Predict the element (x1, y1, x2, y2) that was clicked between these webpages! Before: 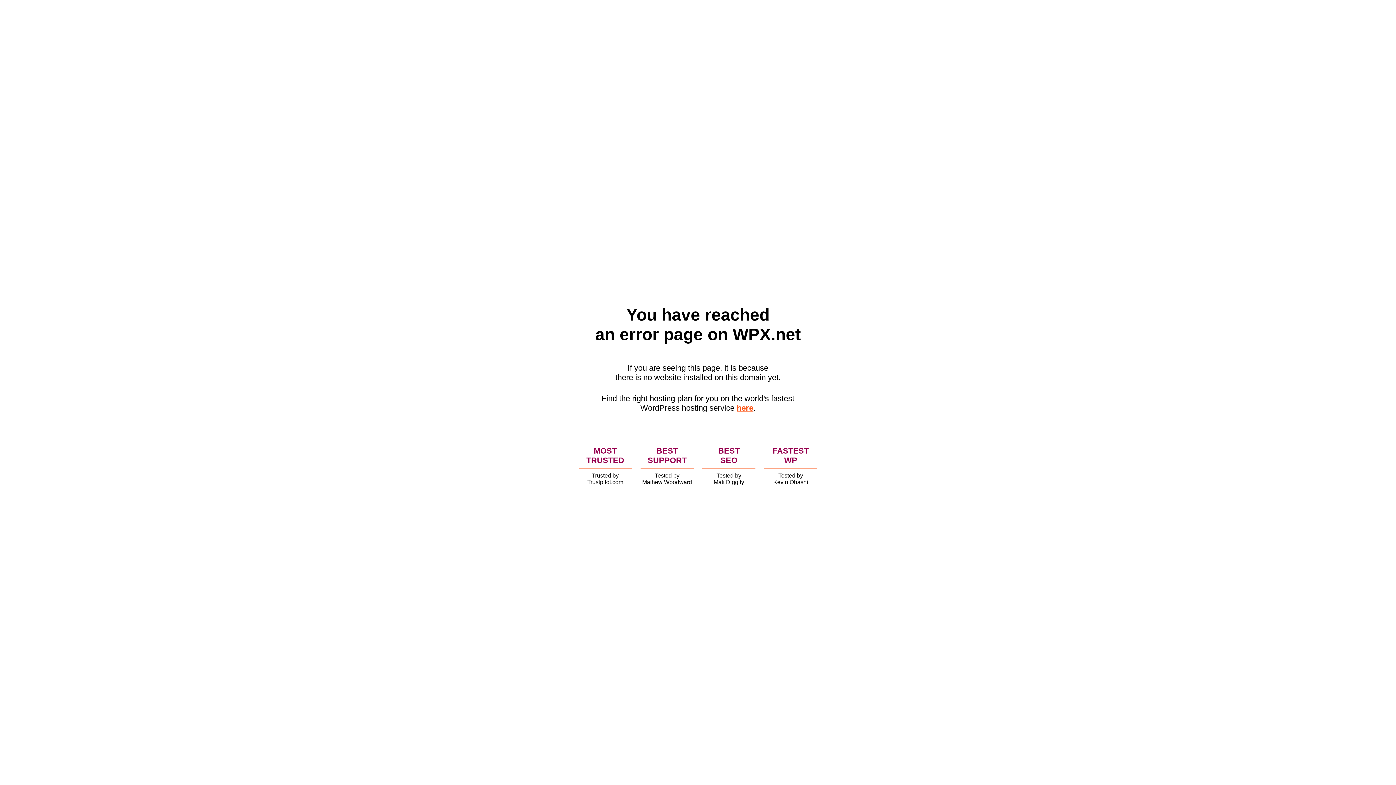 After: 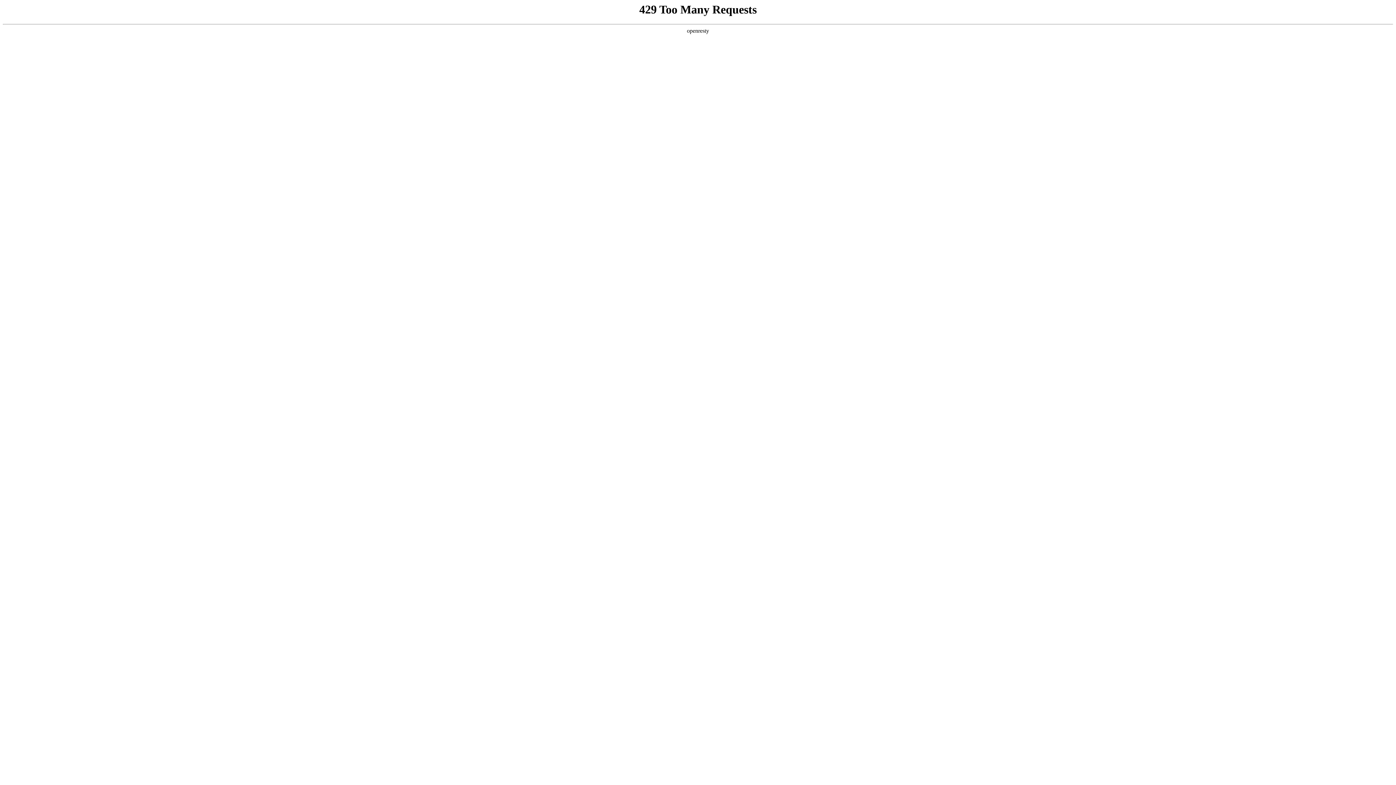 Action: bbox: (736, 403, 753, 412) label: here